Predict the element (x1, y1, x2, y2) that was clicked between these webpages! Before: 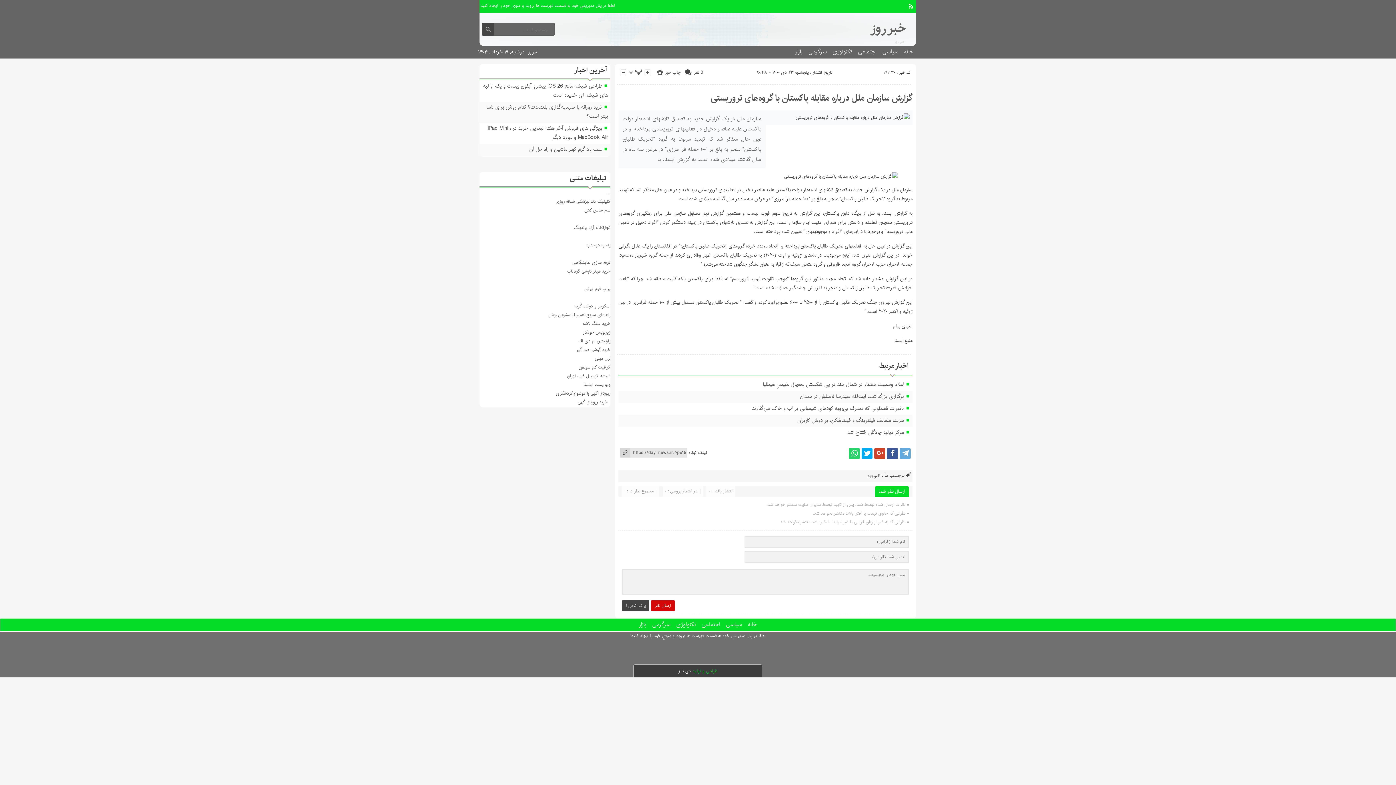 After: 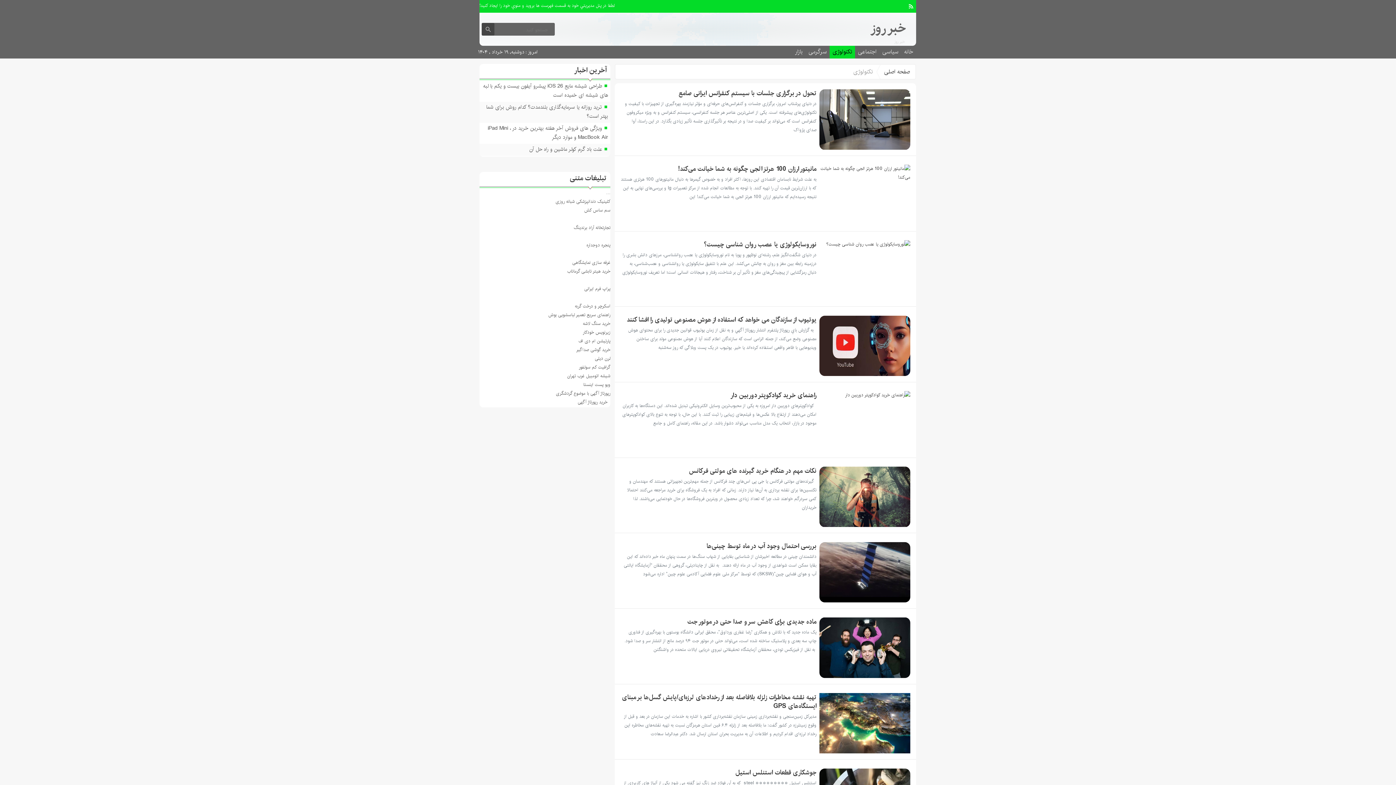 Action: bbox: (673, 618, 698, 631) label: تکنولوژی